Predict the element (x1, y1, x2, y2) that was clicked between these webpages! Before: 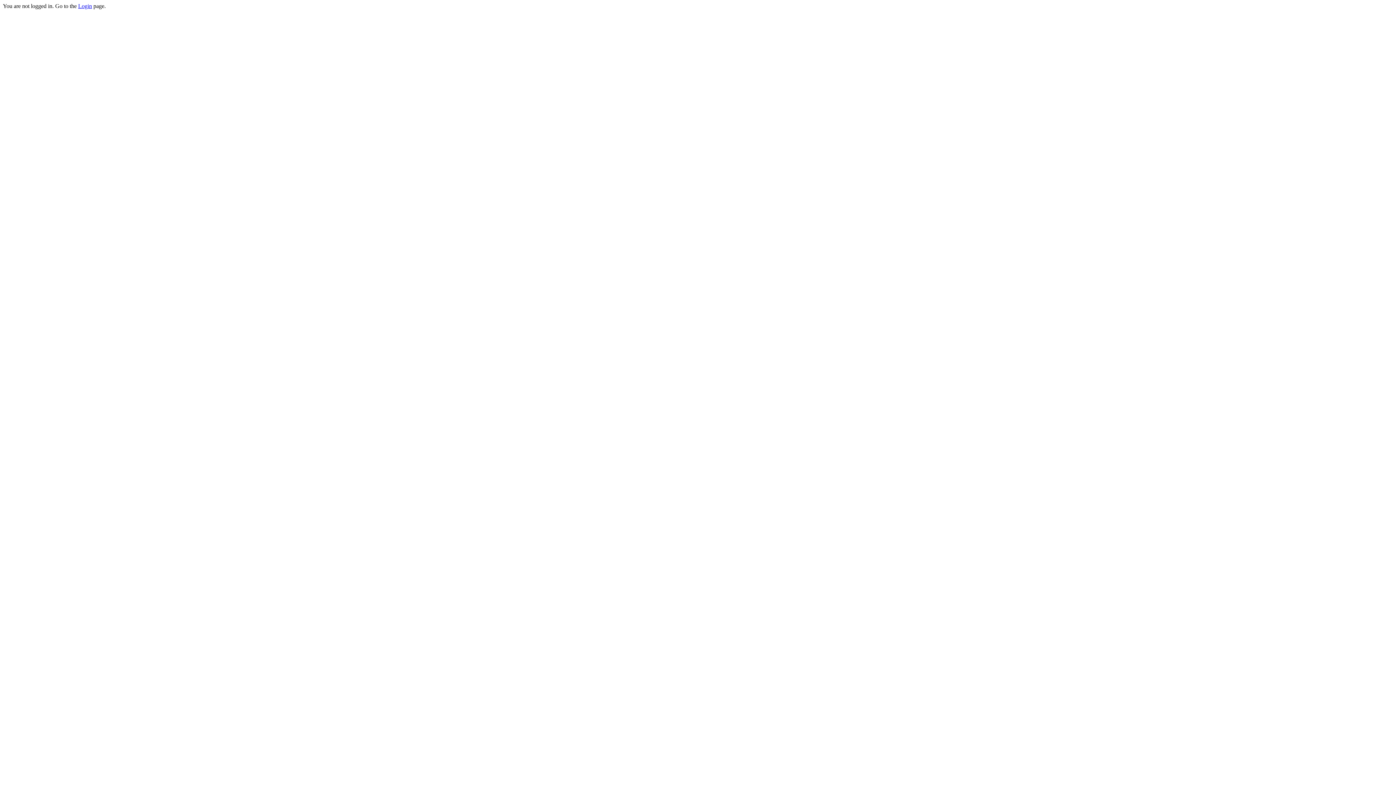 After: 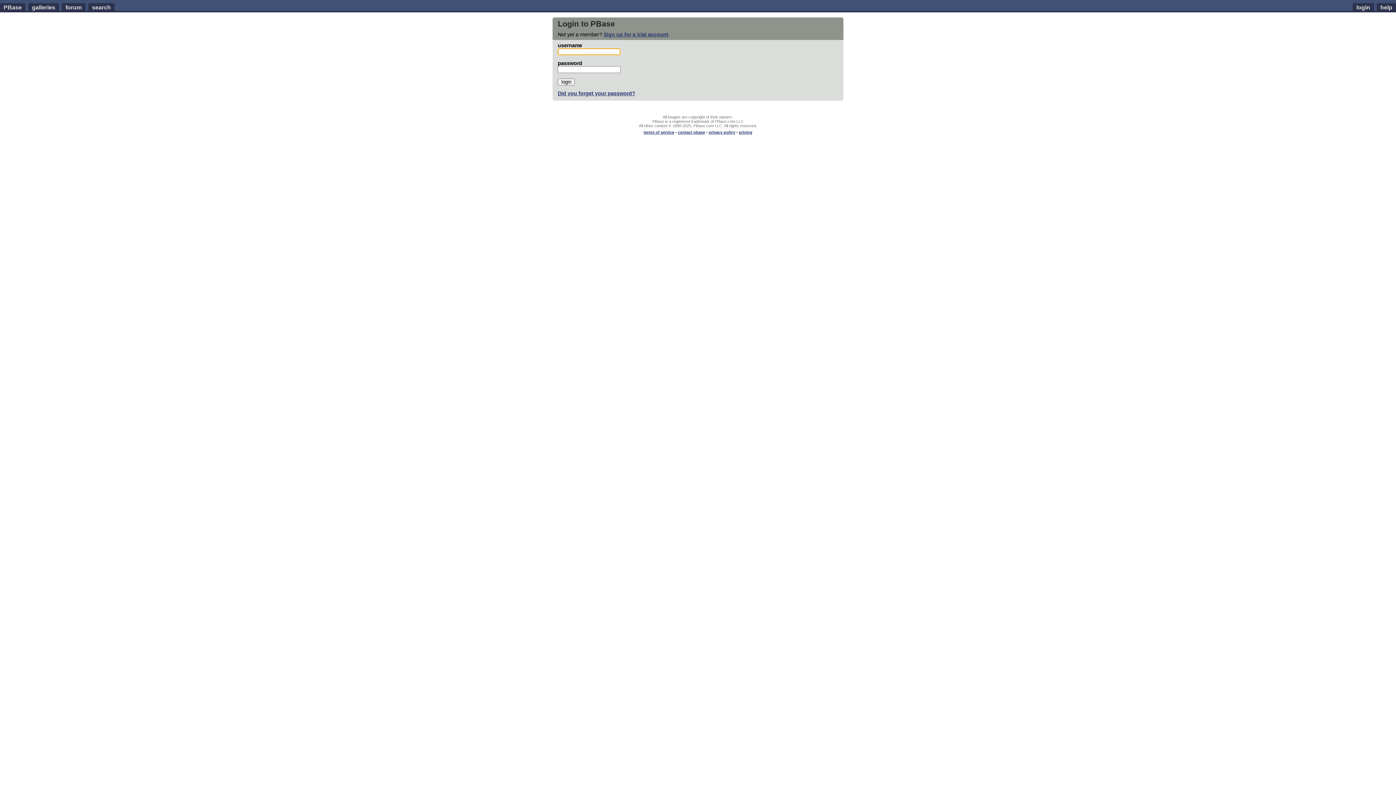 Action: bbox: (78, 2, 92, 9) label: Login